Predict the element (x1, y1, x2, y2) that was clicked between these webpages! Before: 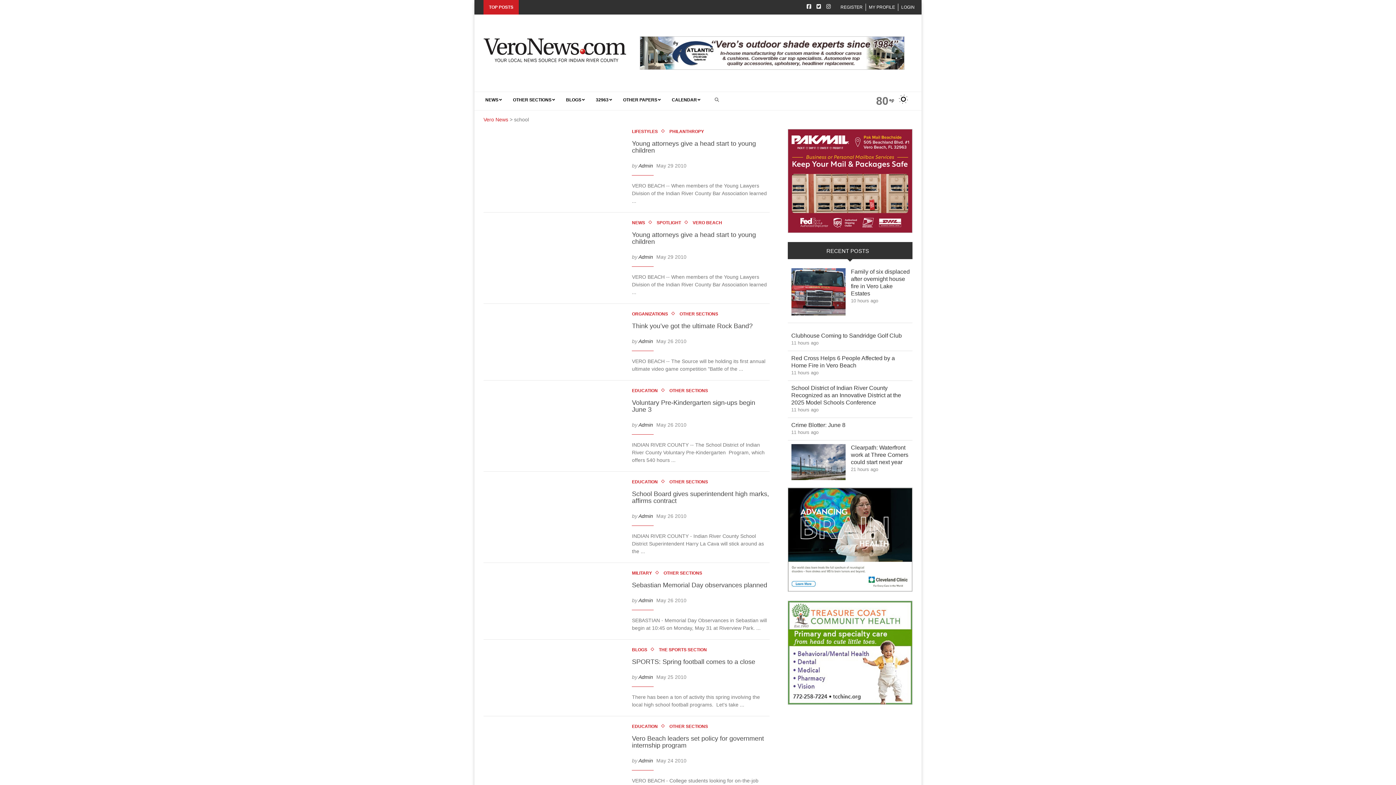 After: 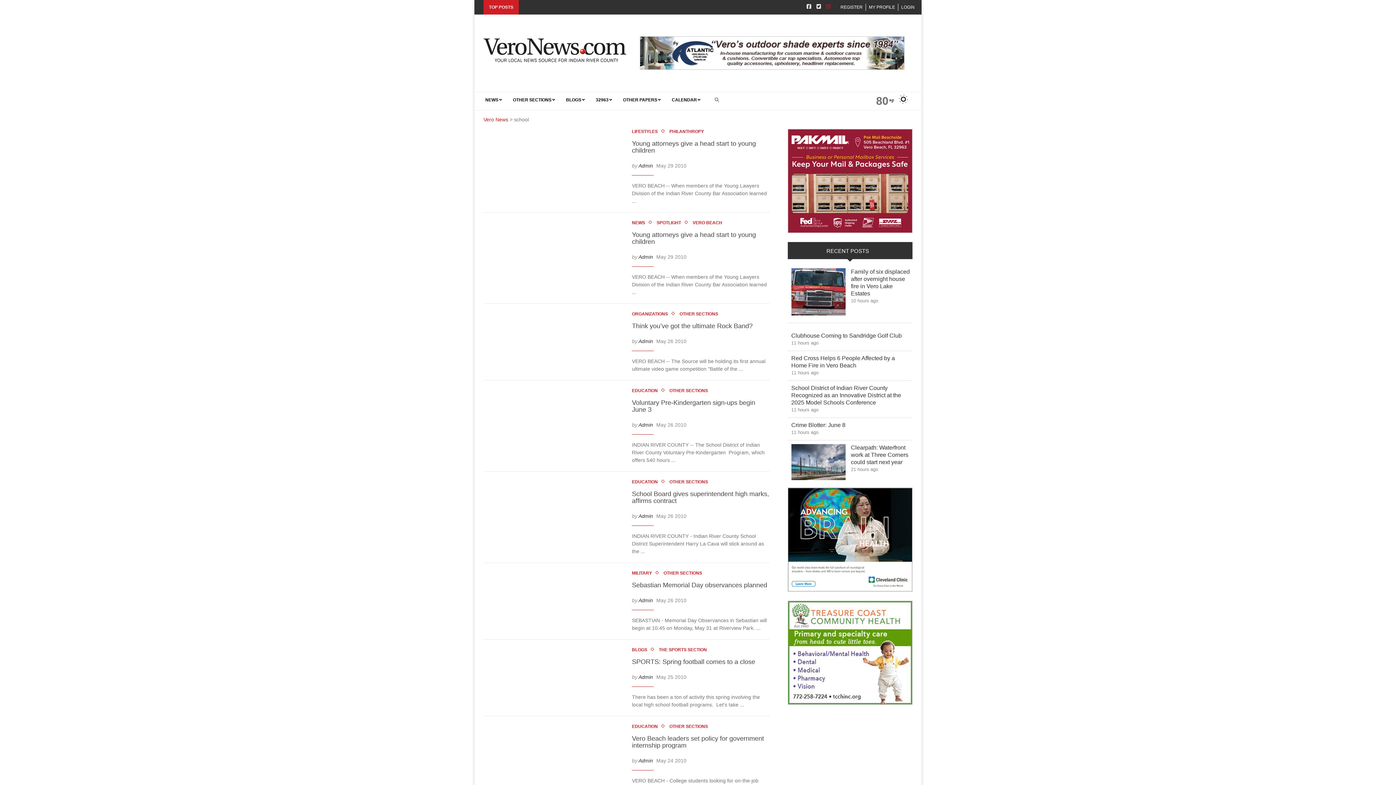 Action: label: instagram bbox: (826, 2, 834, 15)